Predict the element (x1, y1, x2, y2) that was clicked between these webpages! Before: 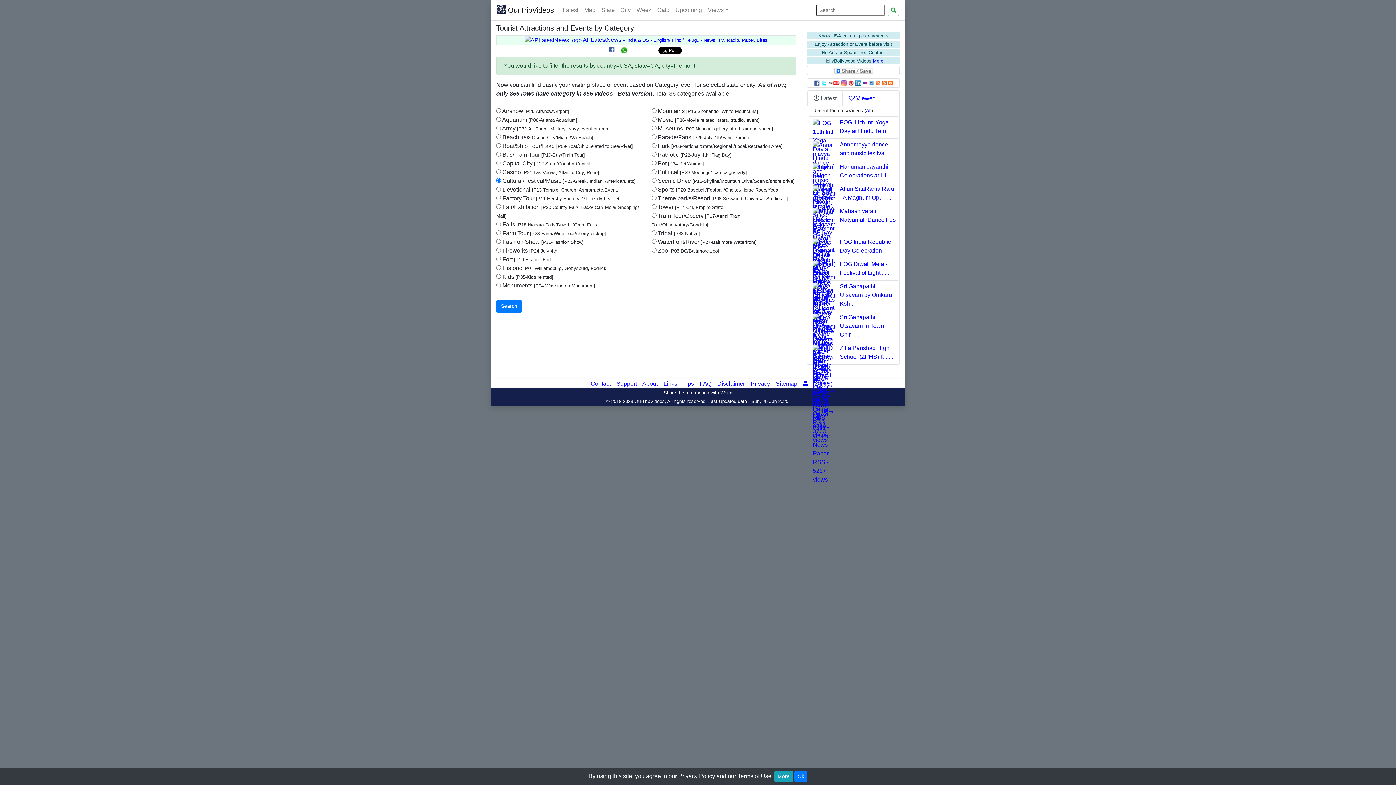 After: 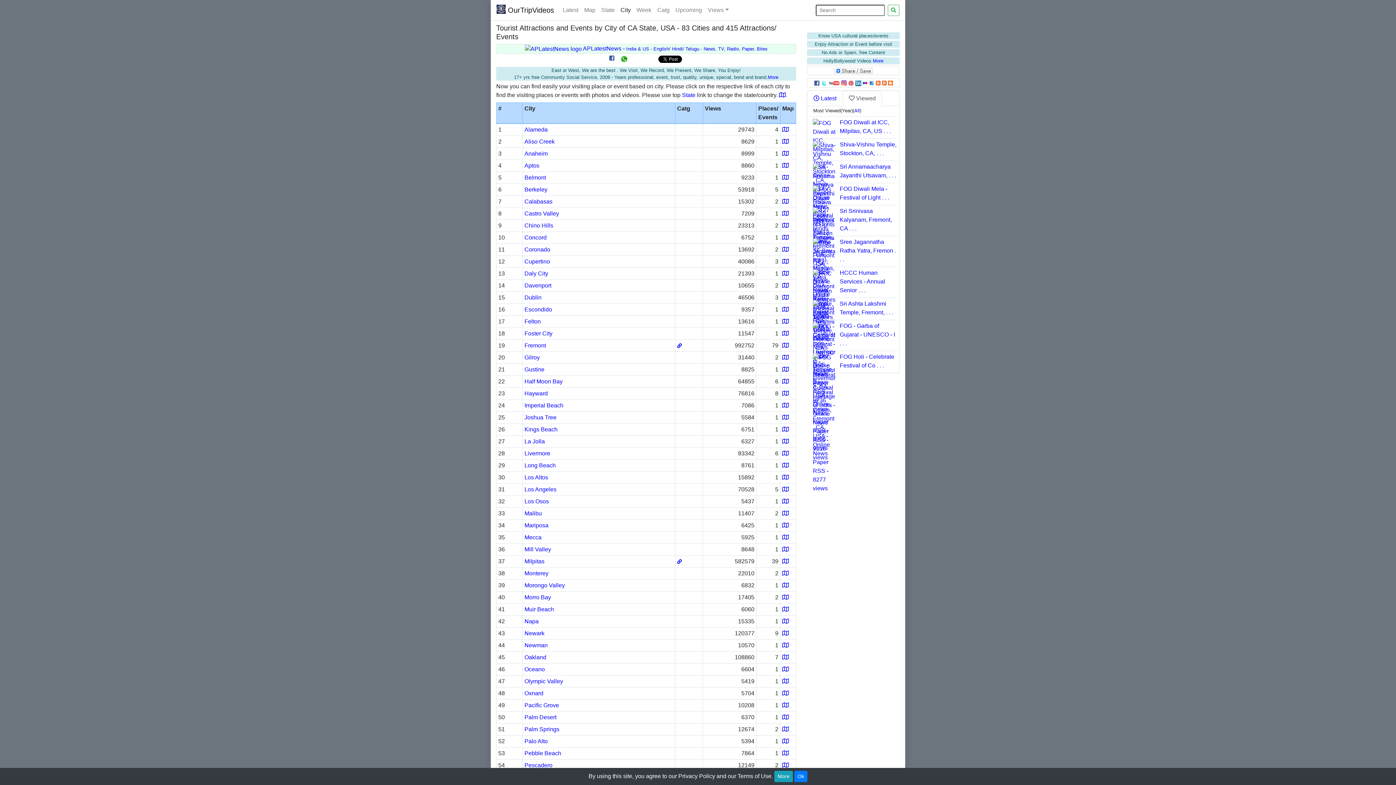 Action: label: City bbox: (617, 2, 633, 17)